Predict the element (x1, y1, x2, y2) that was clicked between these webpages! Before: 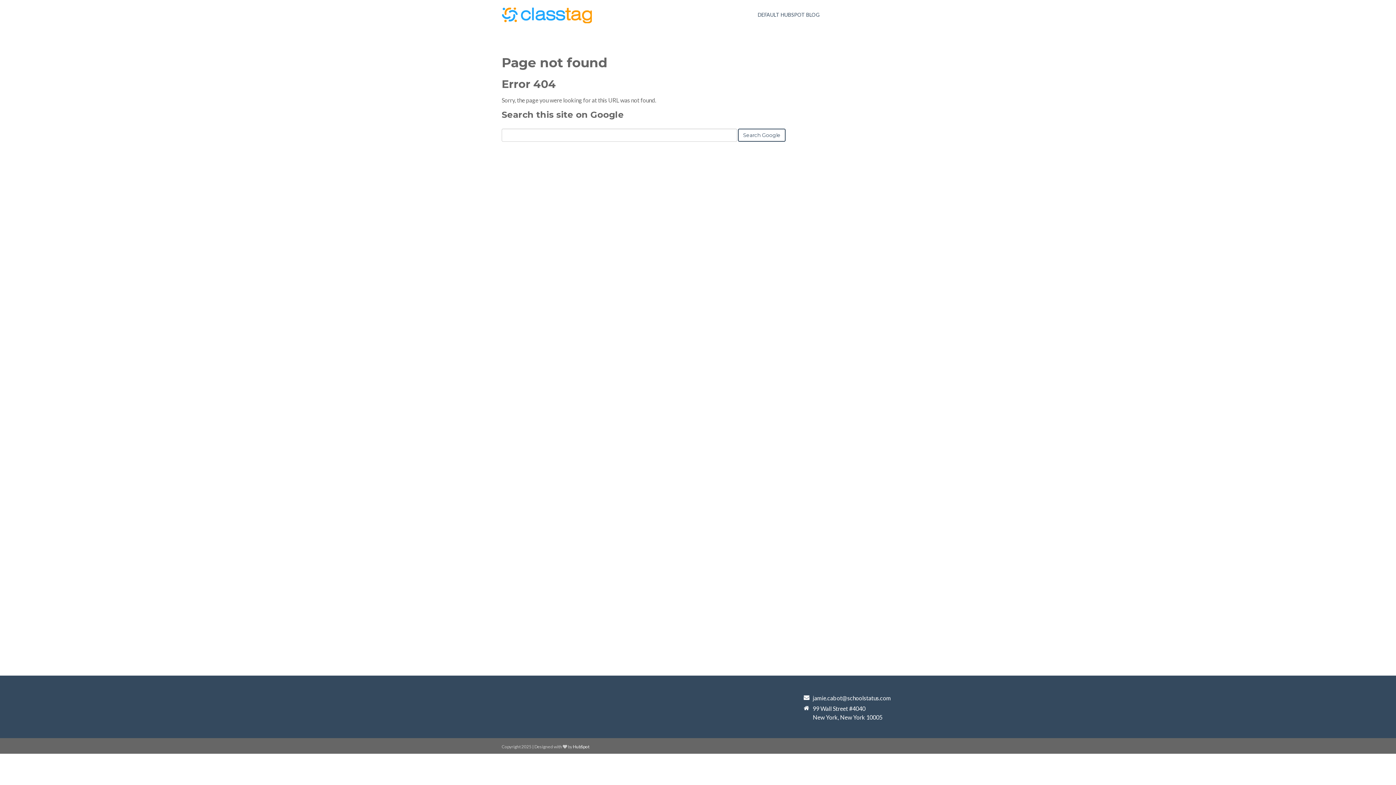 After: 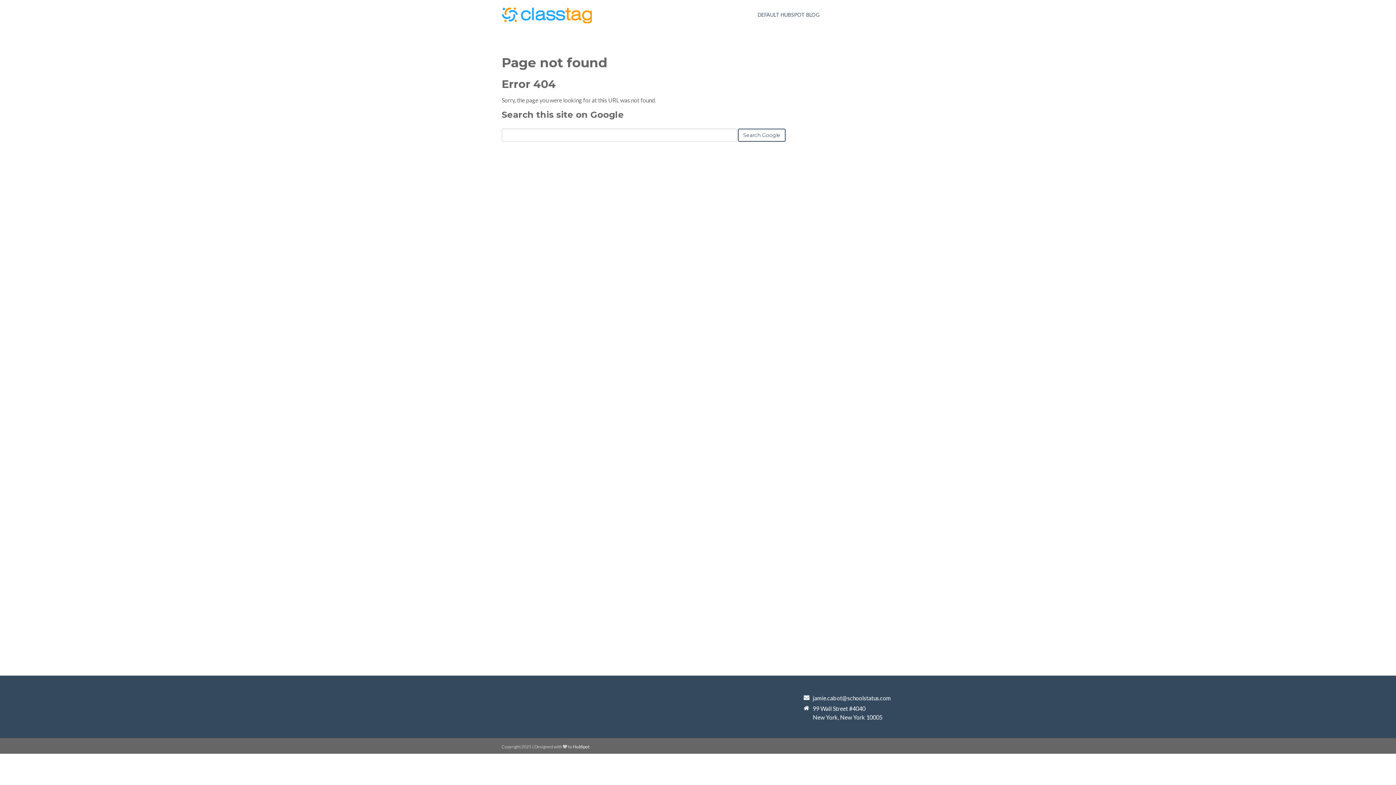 Action: bbox: (501, 7, 592, 23)